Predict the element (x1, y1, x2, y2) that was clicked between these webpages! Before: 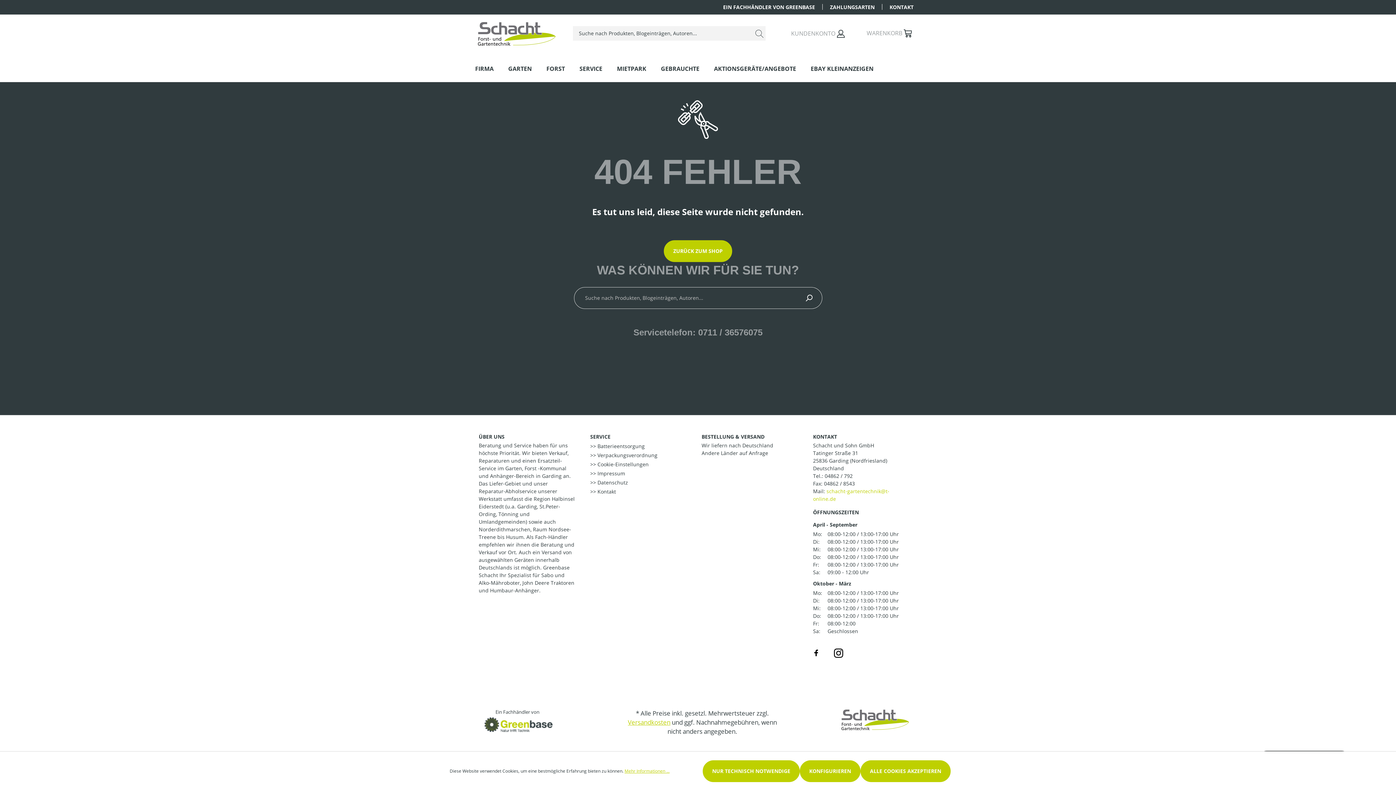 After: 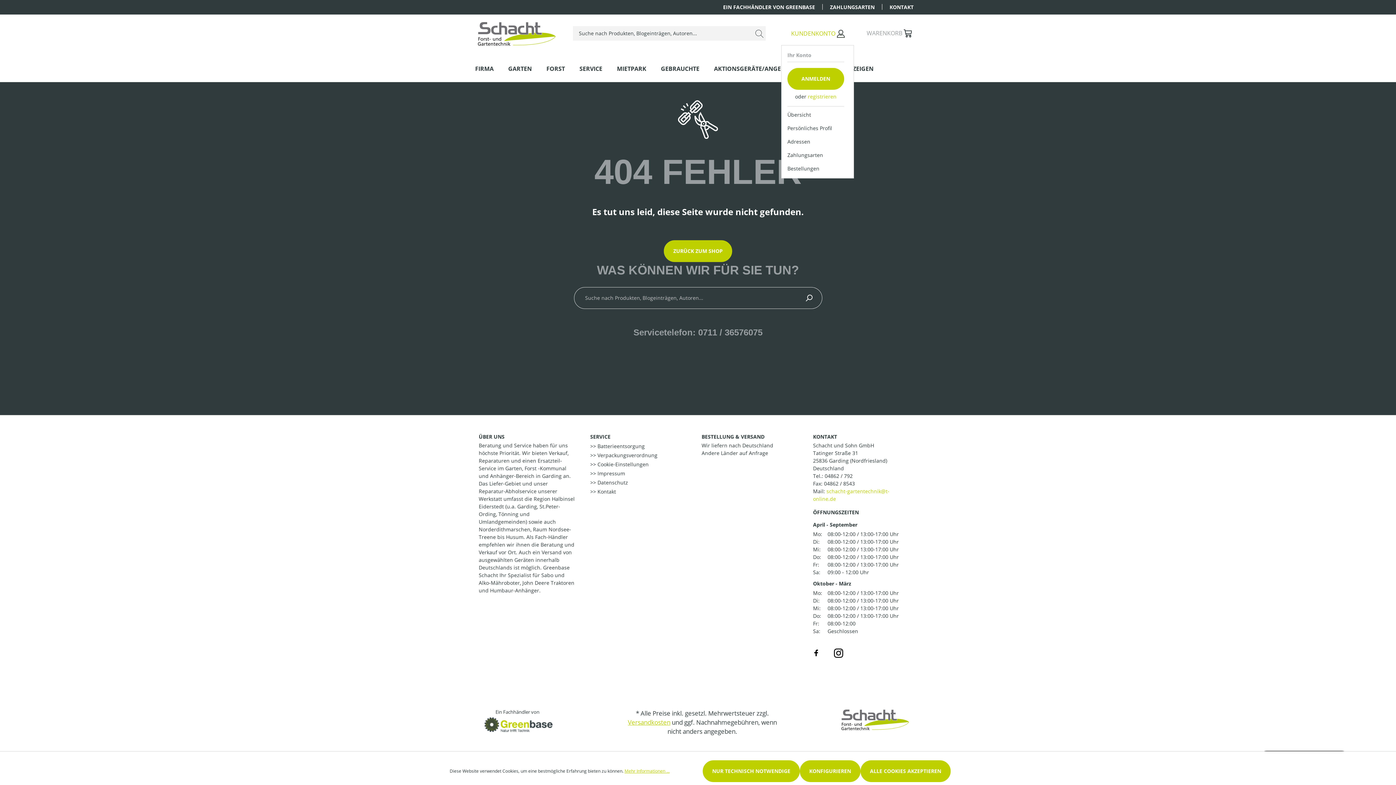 Action: bbox: (782, 22, 854, 44) label: Ihr Konto